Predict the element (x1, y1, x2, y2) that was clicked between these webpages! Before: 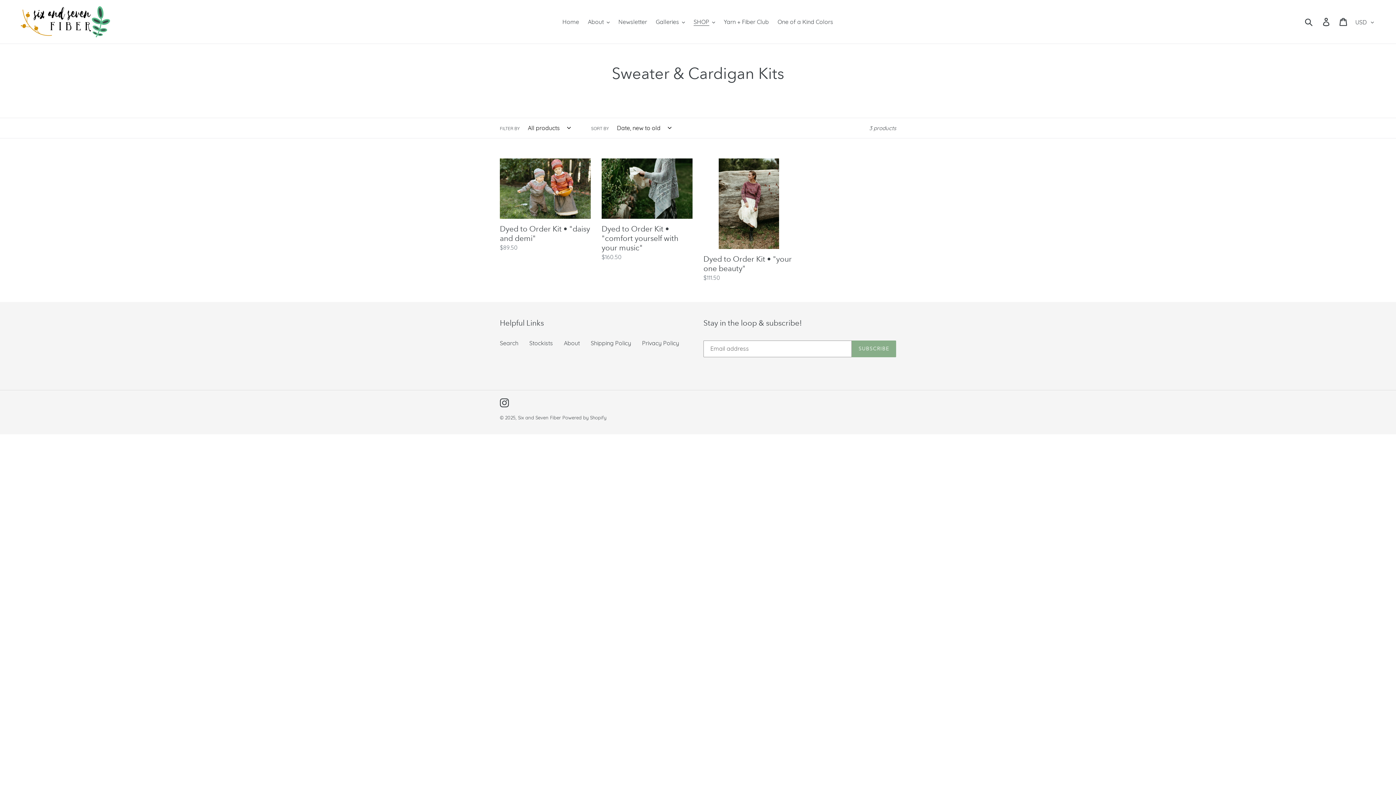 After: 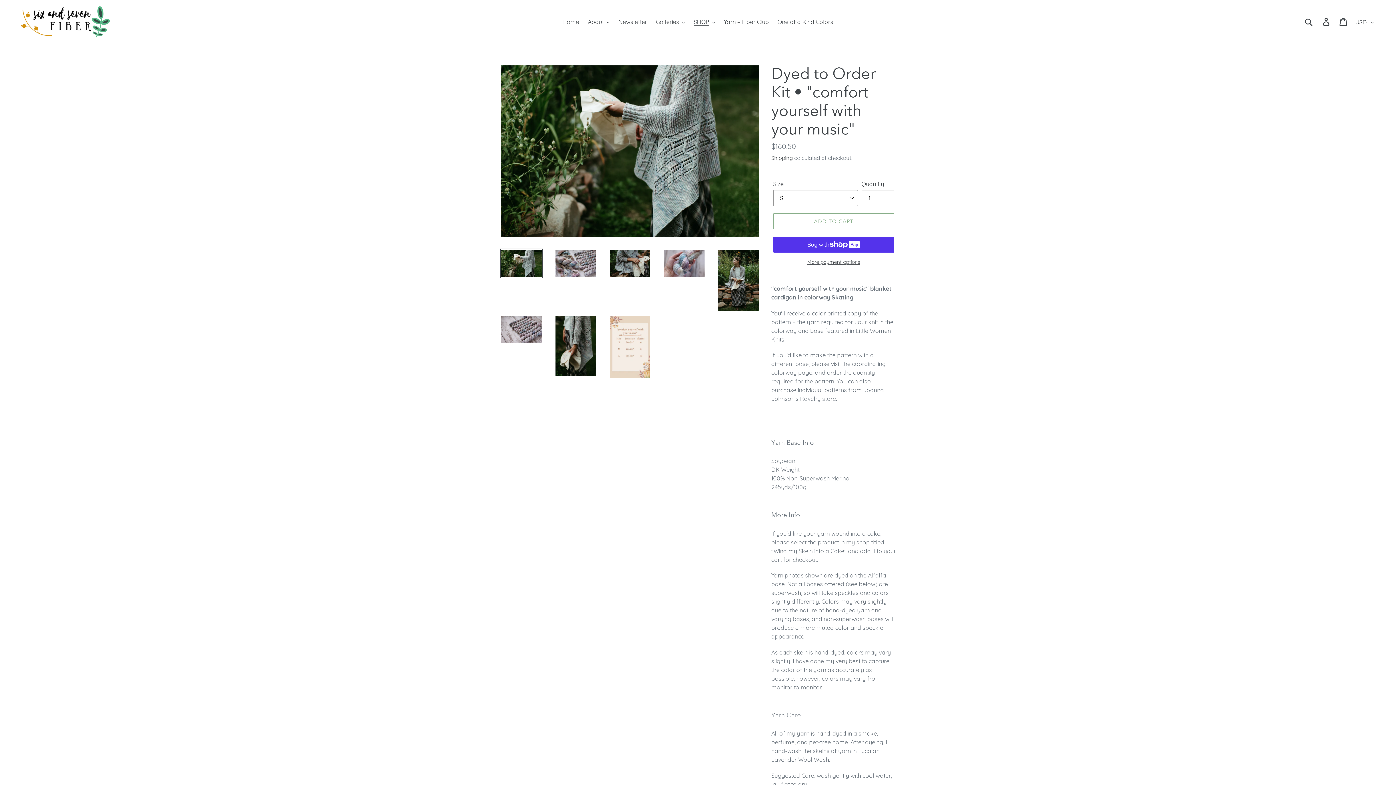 Action: label: Dyed to Order Kit • "comfort yourself with your music" bbox: (601, 158, 692, 261)